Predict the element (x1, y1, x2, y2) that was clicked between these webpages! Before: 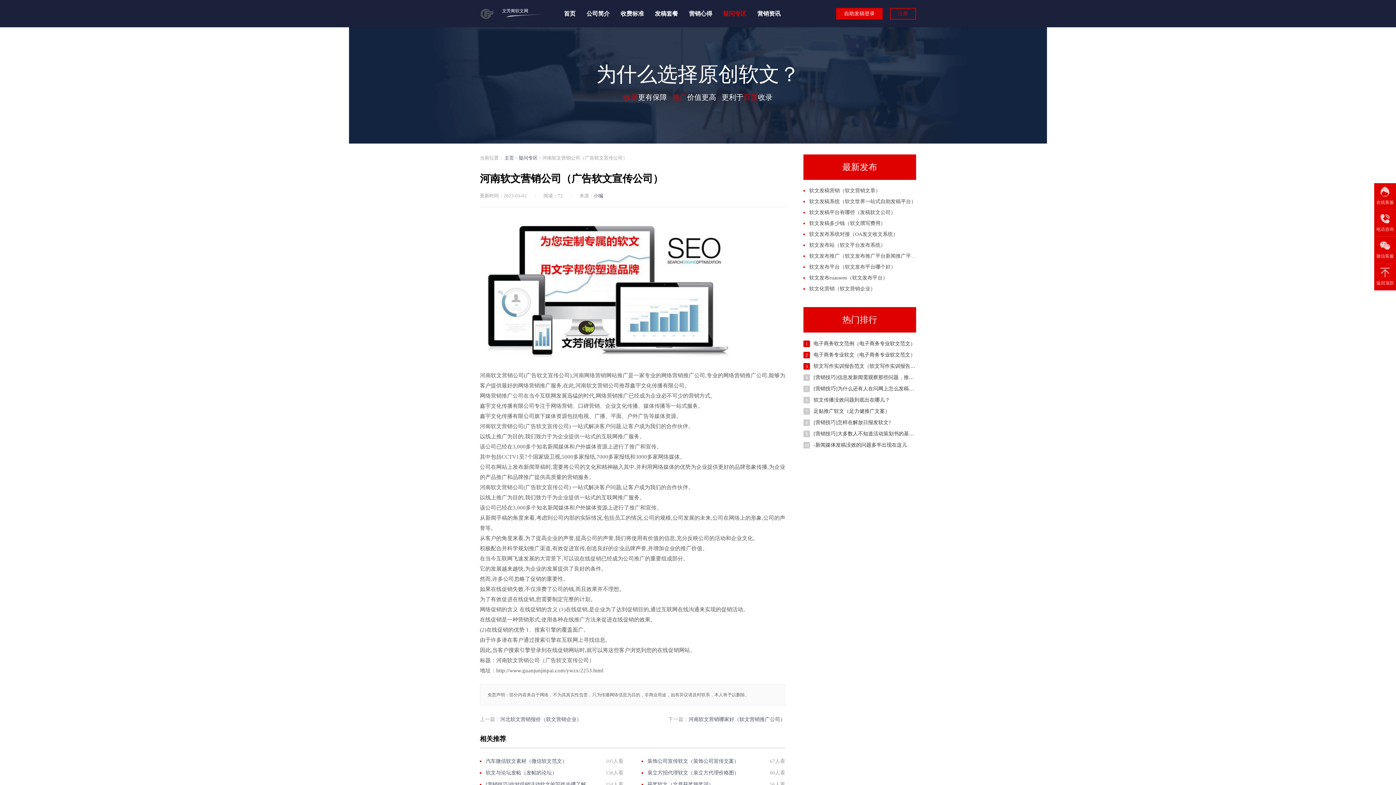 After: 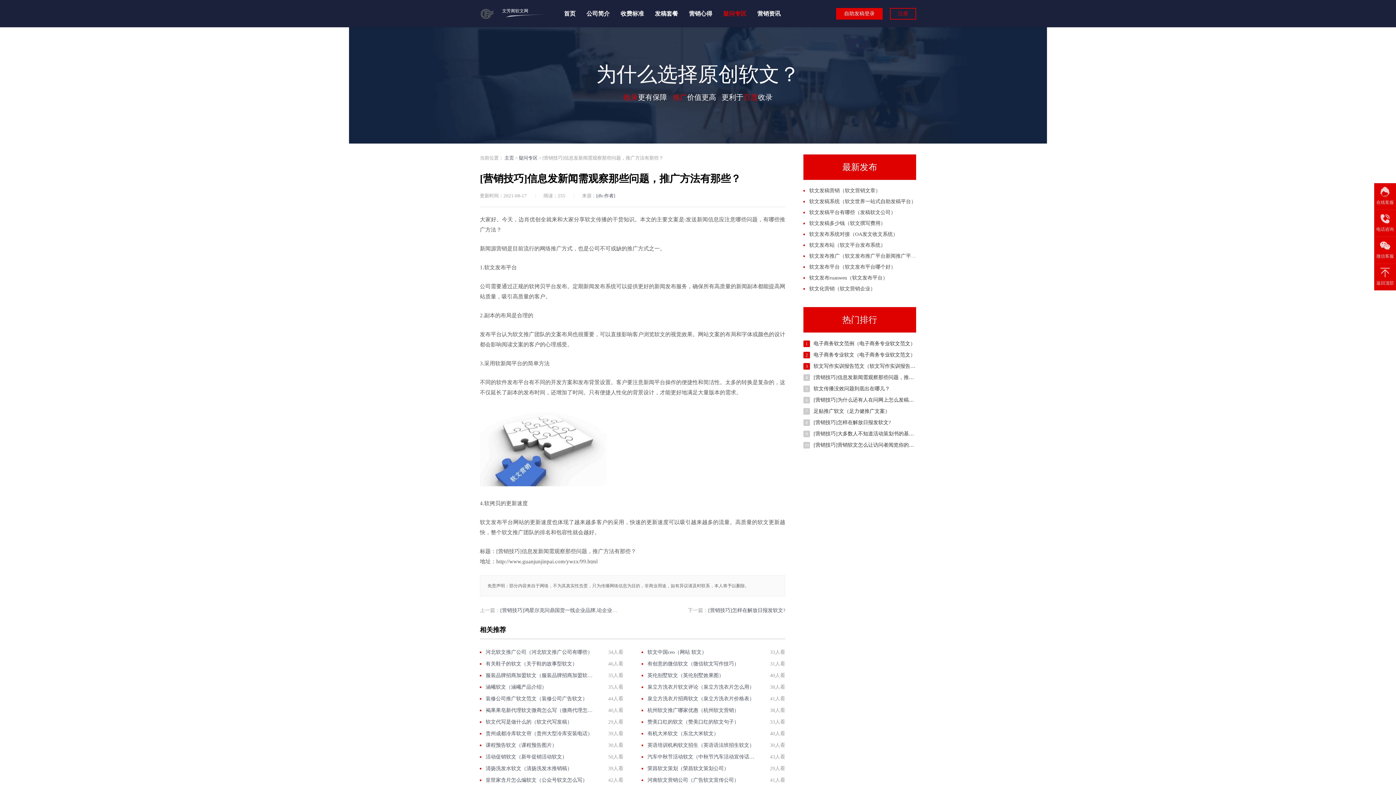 Action: bbox: (813, 374, 944, 380) label: [营销技巧]信息发新闻需观察那些问题，推广方法有那些？